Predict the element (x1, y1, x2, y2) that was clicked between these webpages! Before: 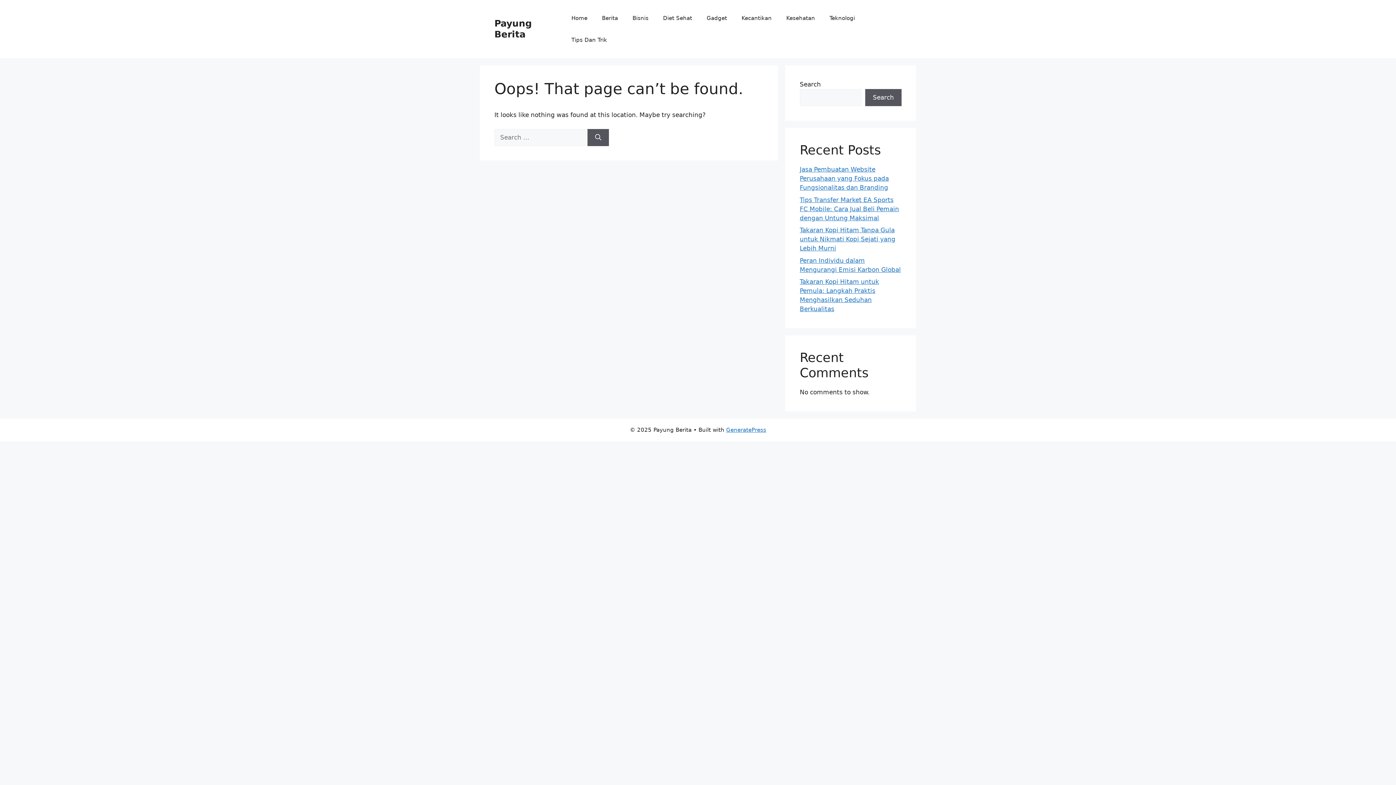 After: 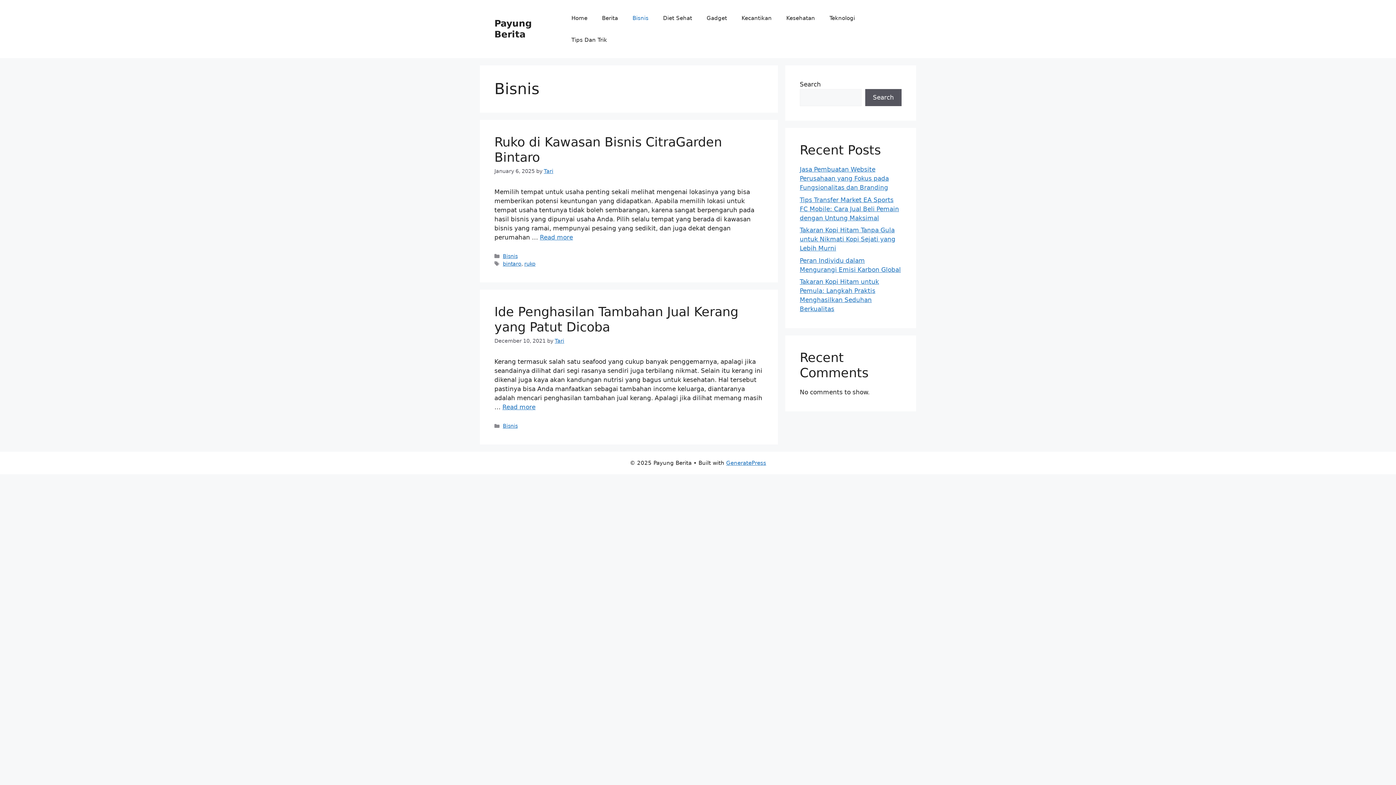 Action: label: Bisnis bbox: (625, 7, 655, 29)